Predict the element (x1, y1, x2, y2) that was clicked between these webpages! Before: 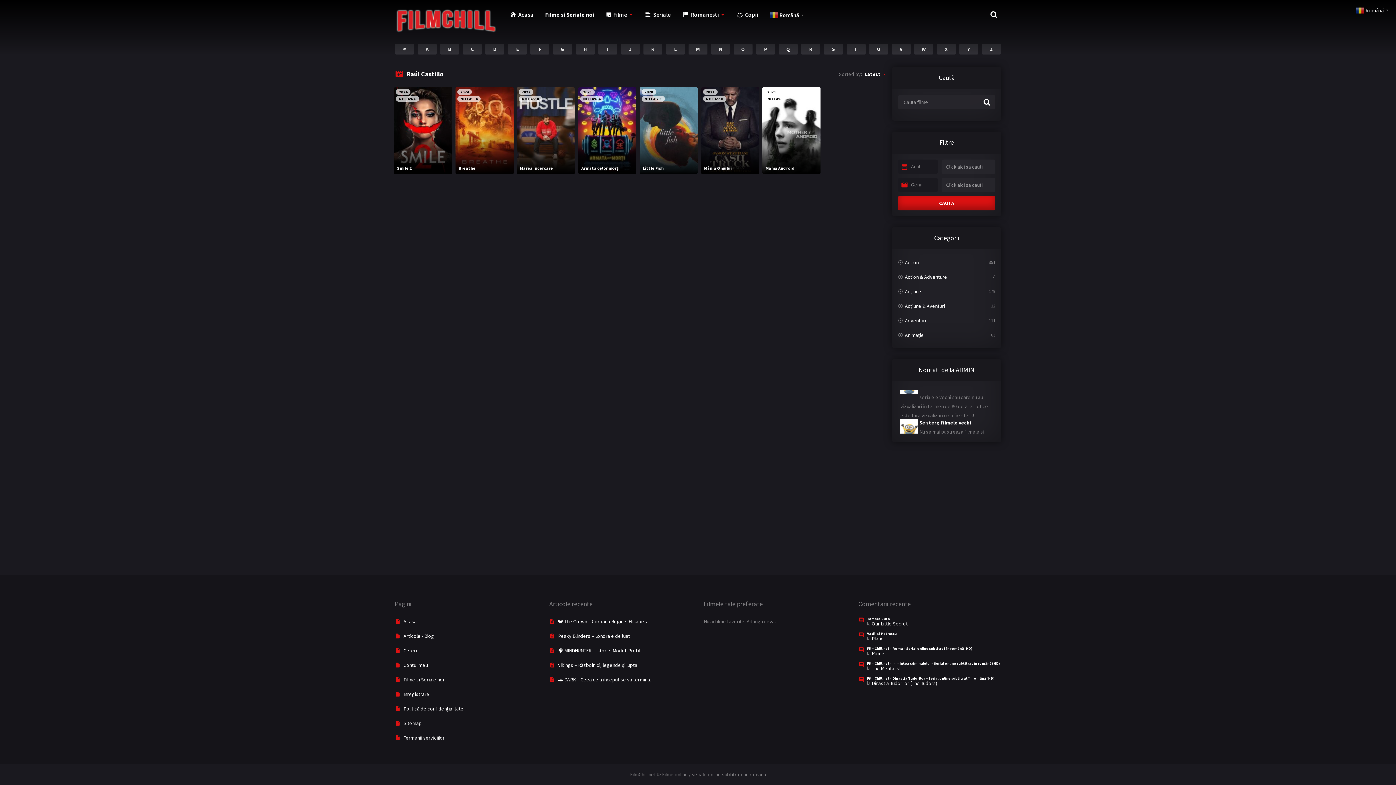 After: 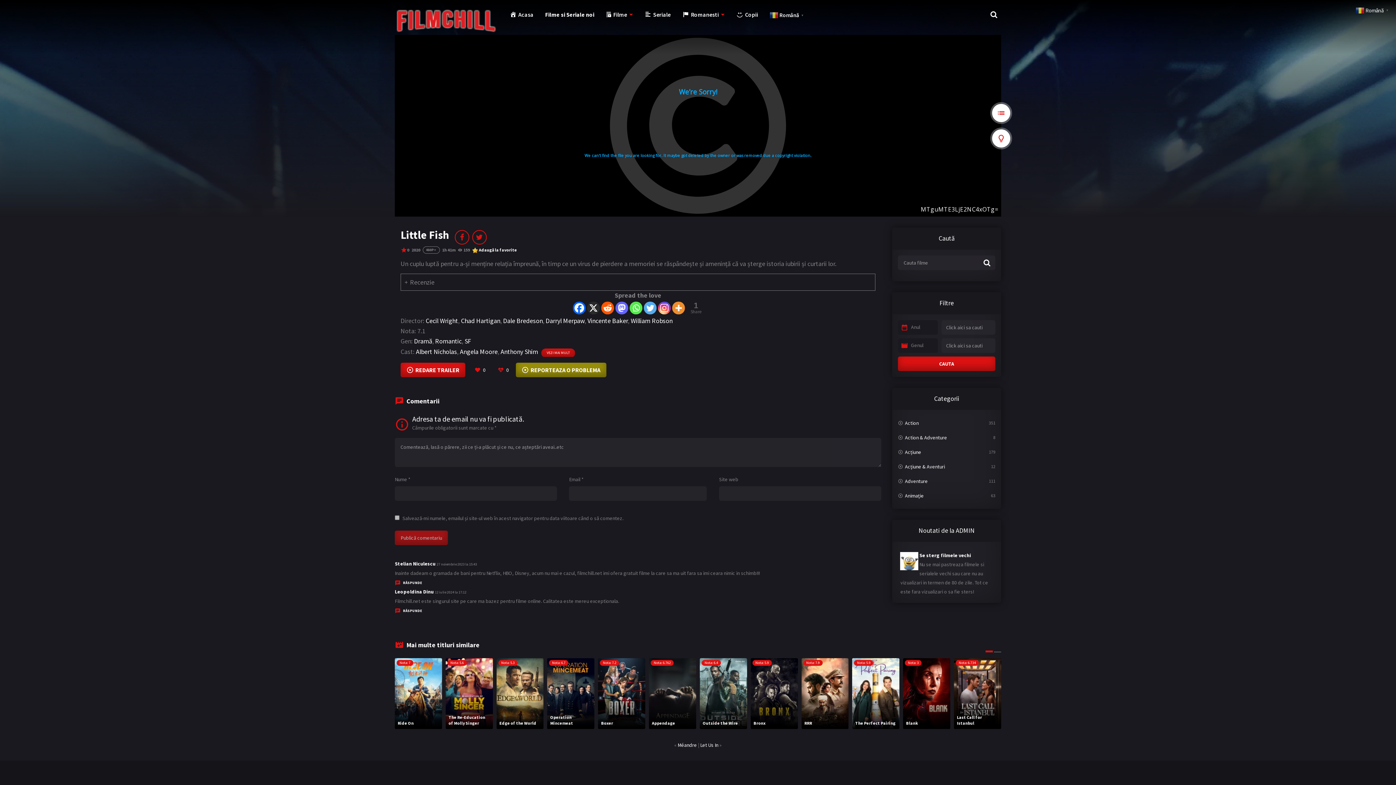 Action: label: 2020
NOTA:7.1
Little Fish bbox: (639, 87, 697, 174)